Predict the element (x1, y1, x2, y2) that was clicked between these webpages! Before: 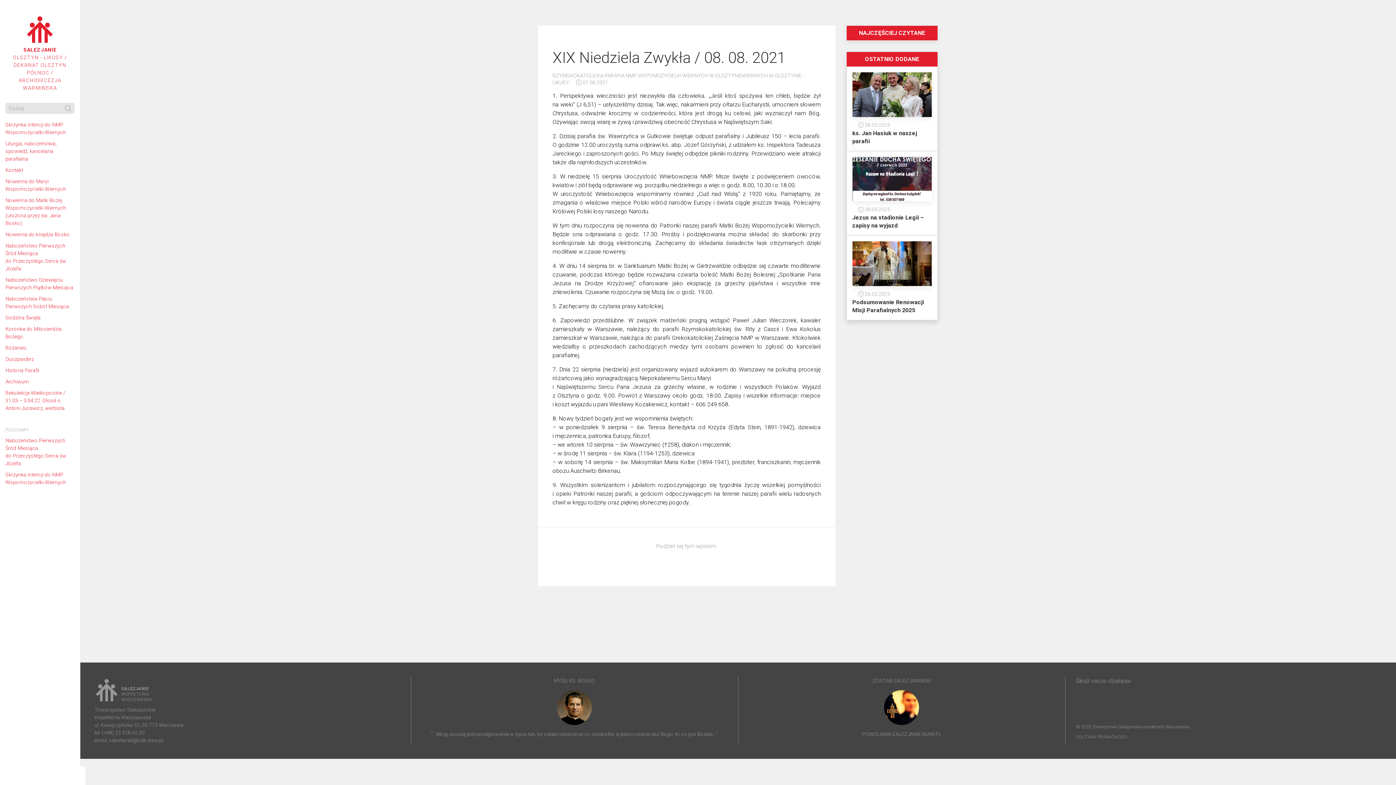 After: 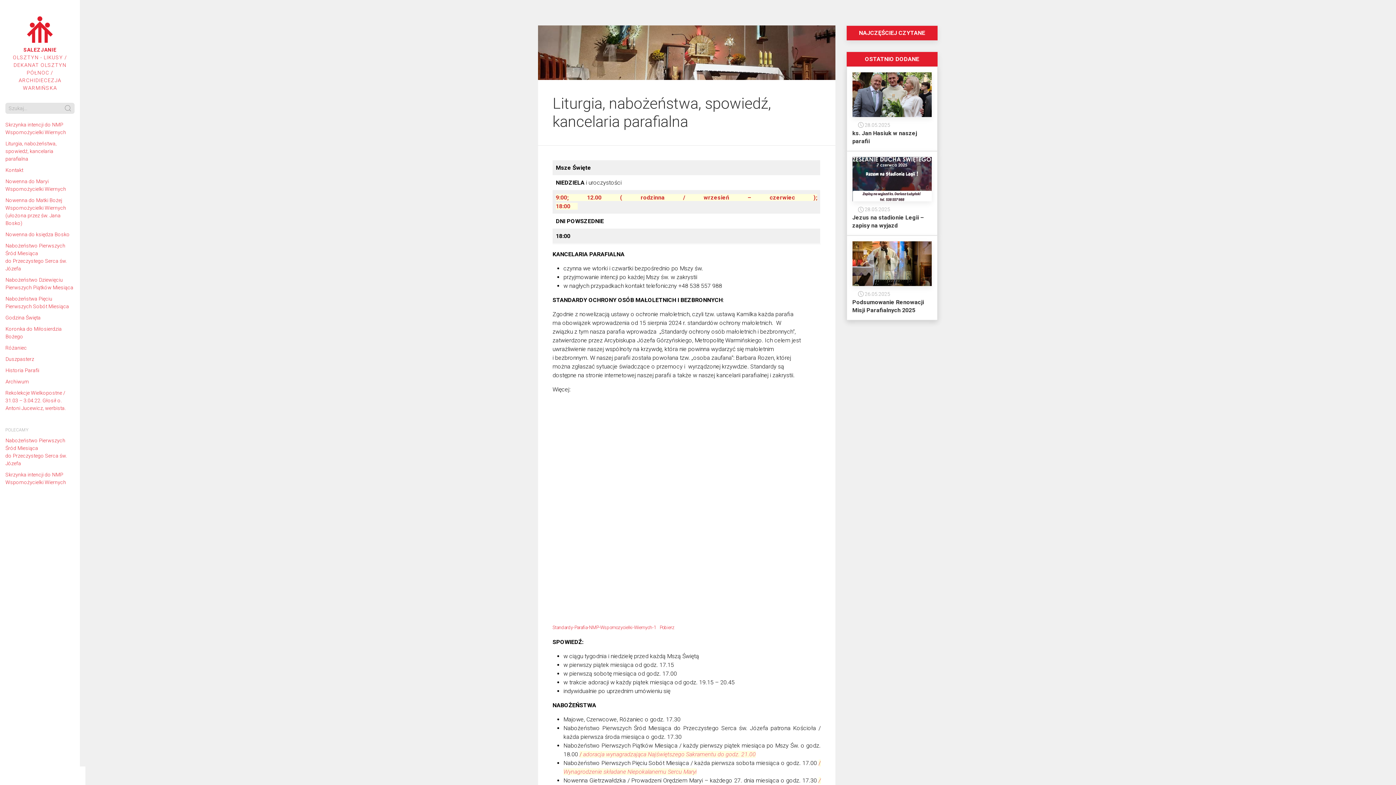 Action: label: Liturgia, nabożeństwa, spowiedź, kancelaria parafialna bbox: (0, 138, 80, 164)